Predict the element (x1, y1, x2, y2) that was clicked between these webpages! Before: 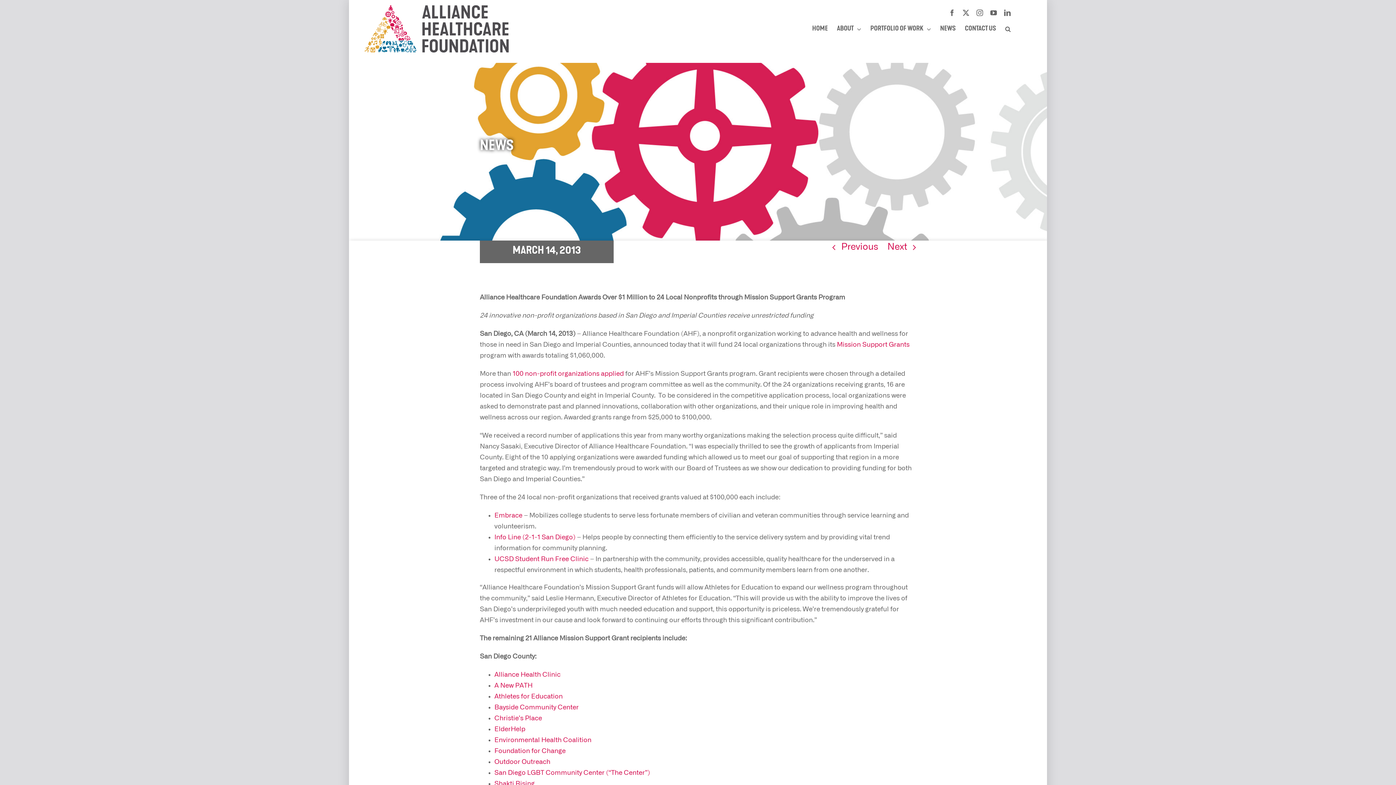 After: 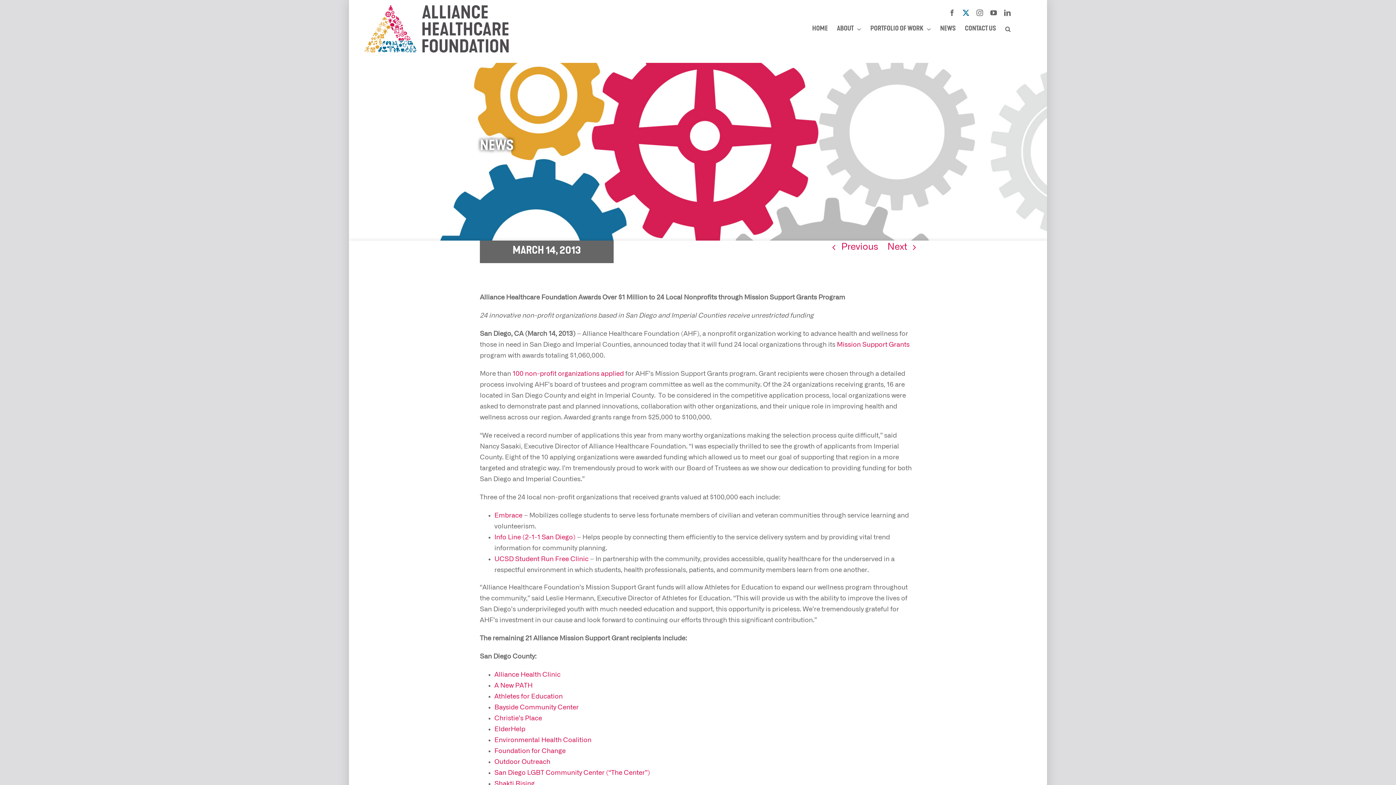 Action: label: twitter bbox: (962, 9, 969, 16)